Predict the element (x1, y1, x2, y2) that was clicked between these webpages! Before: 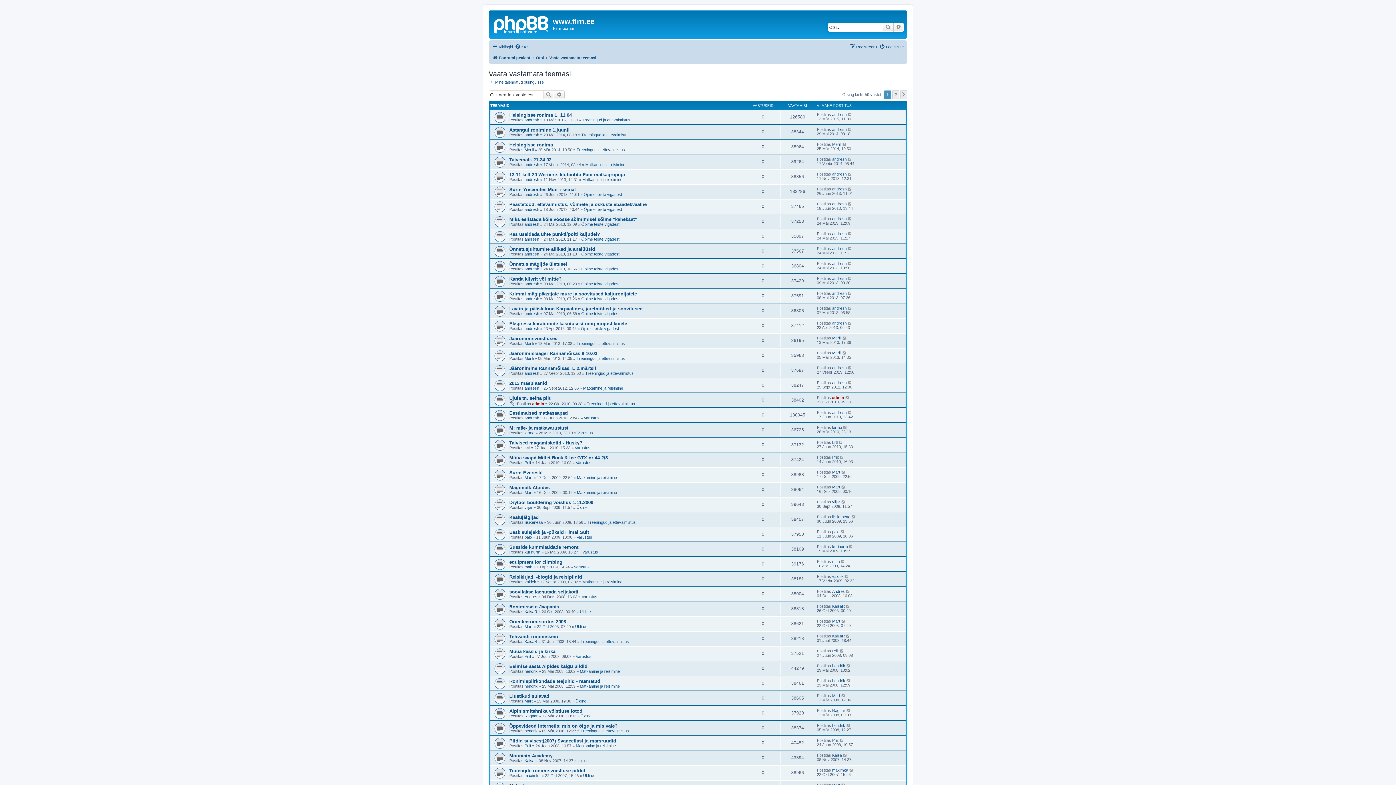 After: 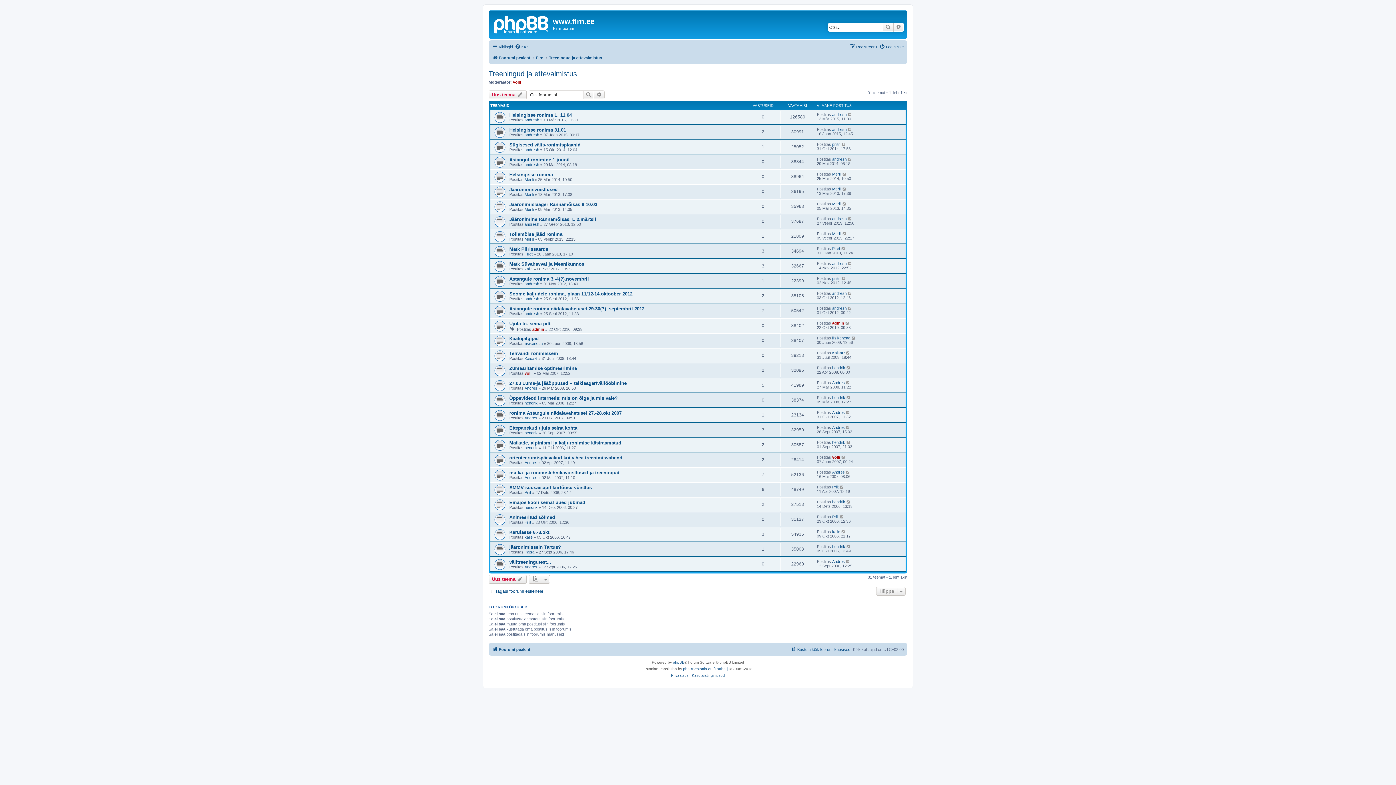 Action: bbox: (580, 639, 629, 644) label: Treeningud ja ettevalmistus